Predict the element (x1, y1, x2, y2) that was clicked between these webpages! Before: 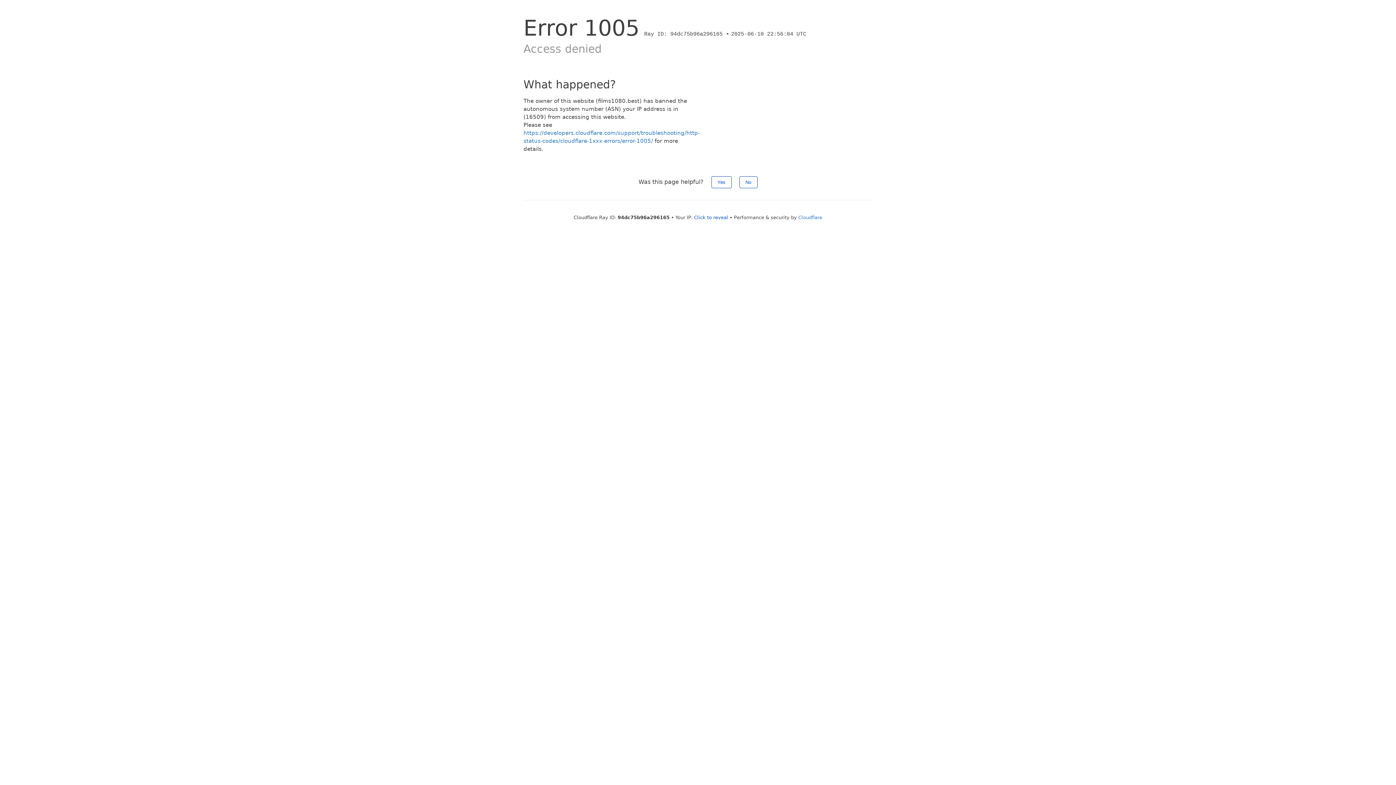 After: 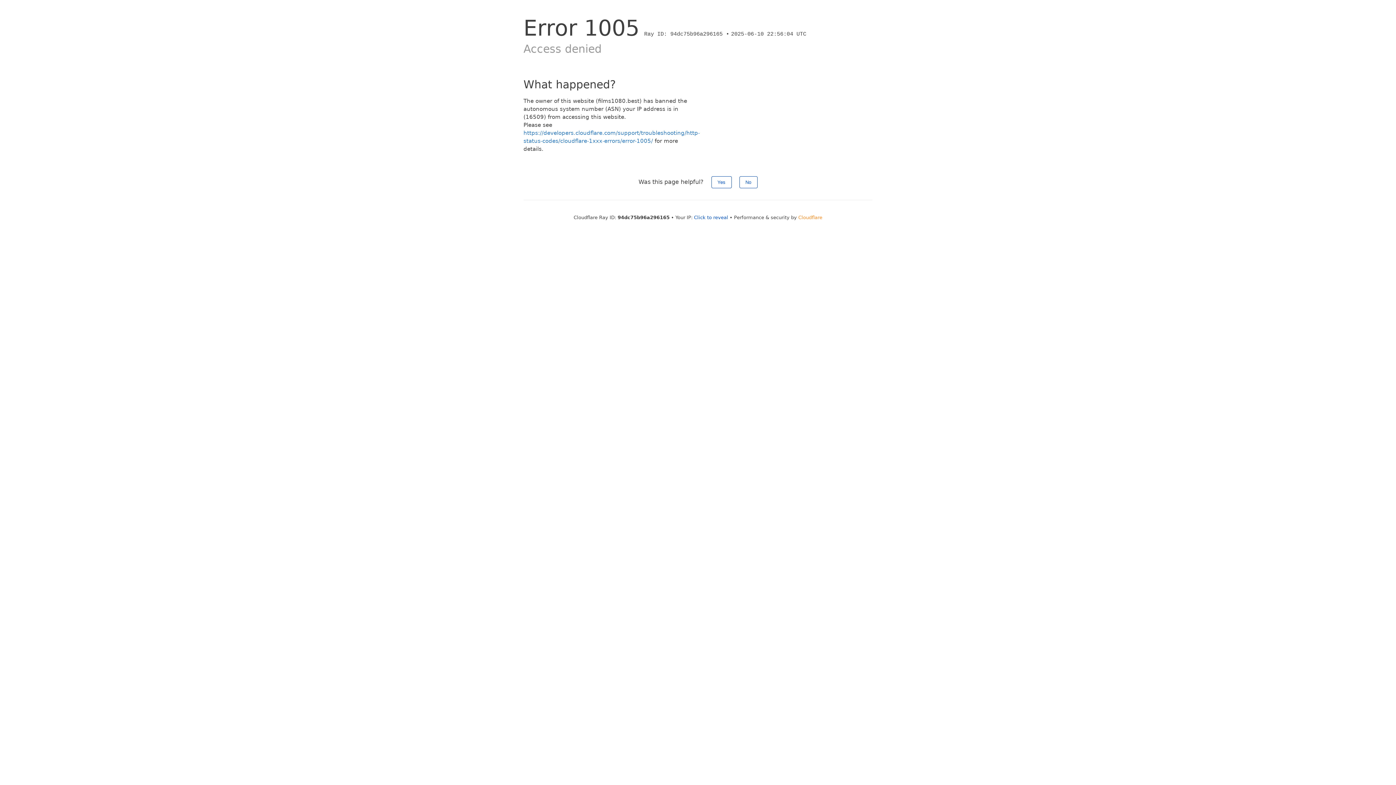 Action: label: Cloudflare bbox: (798, 214, 822, 220)